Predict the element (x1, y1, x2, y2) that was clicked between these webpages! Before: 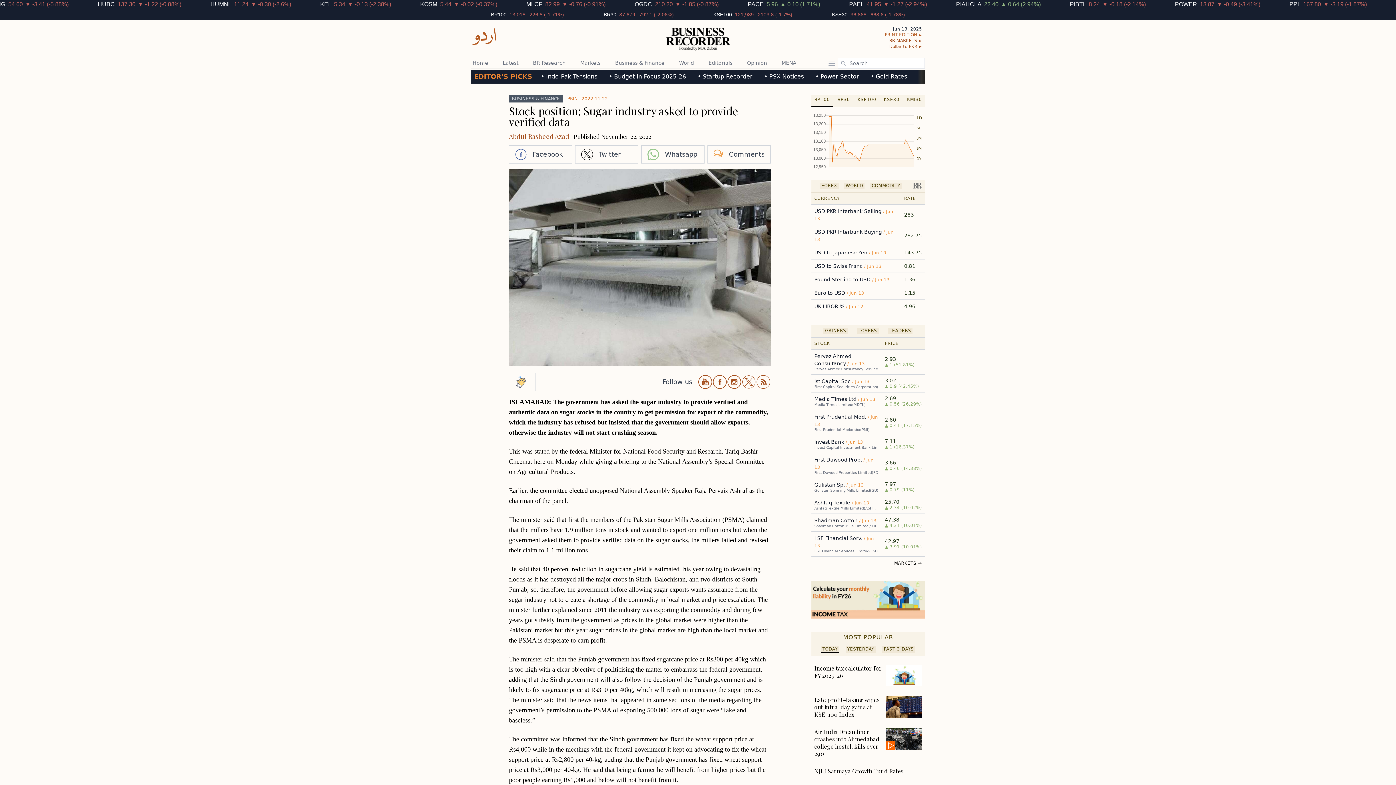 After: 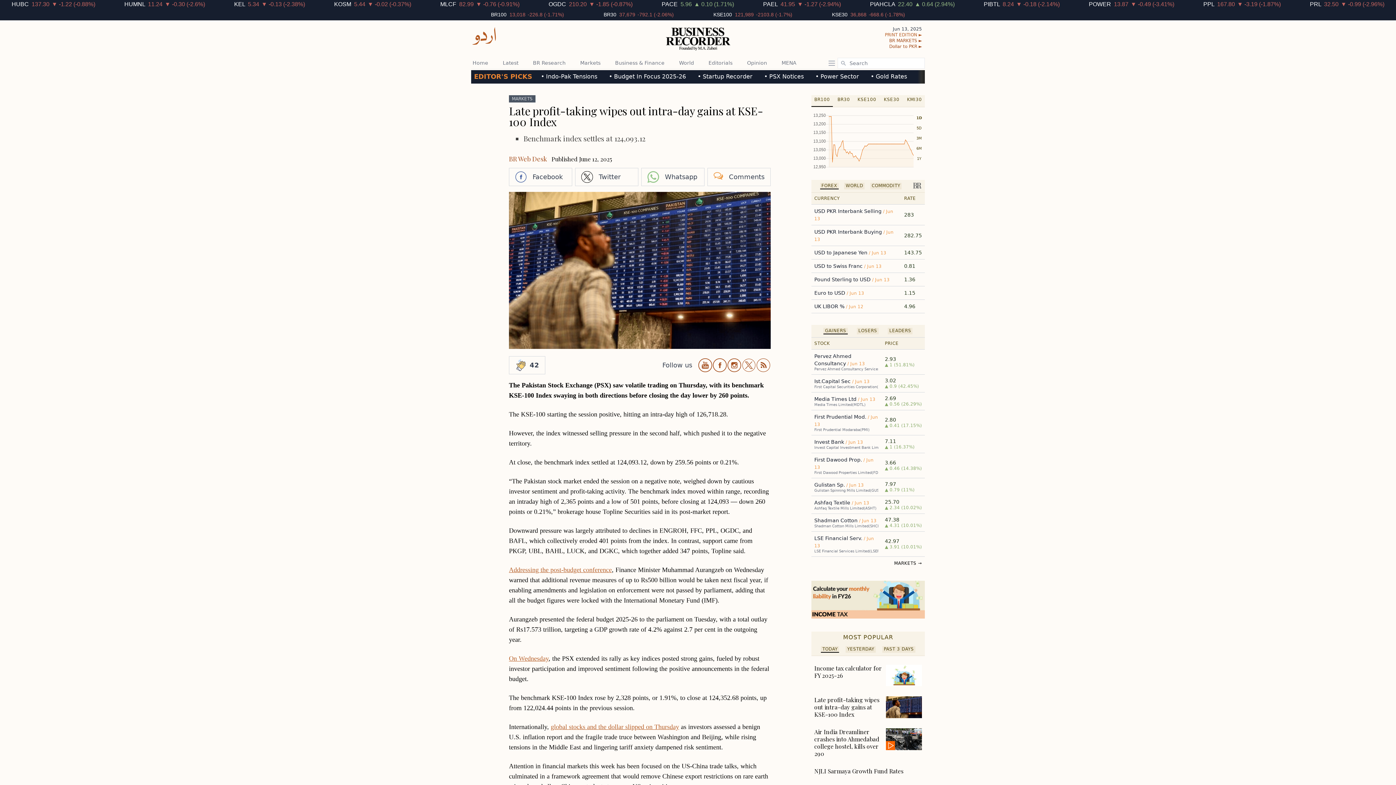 Action: bbox: (814, 696, 879, 718) label: Late profit-taking wipes out intra-day gains at KSE-100 Index